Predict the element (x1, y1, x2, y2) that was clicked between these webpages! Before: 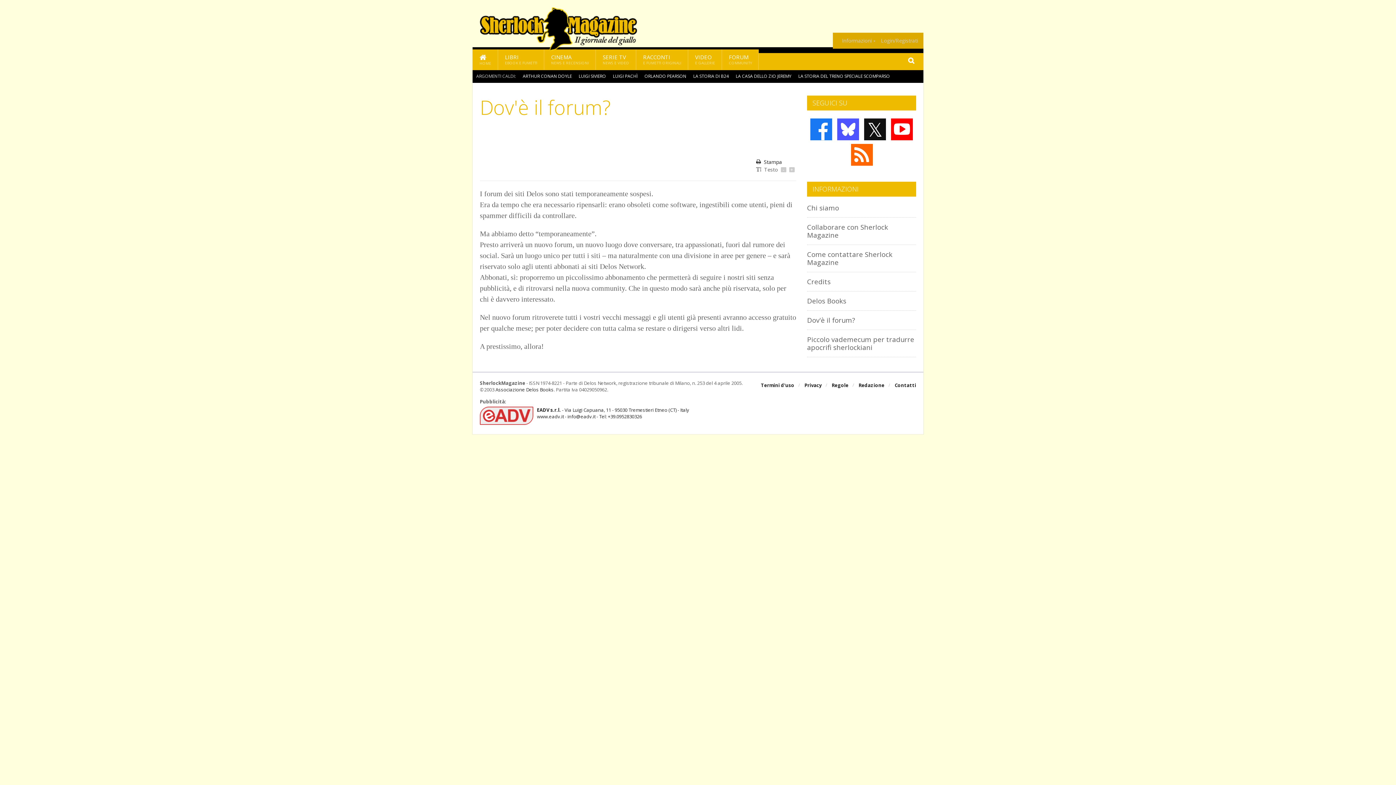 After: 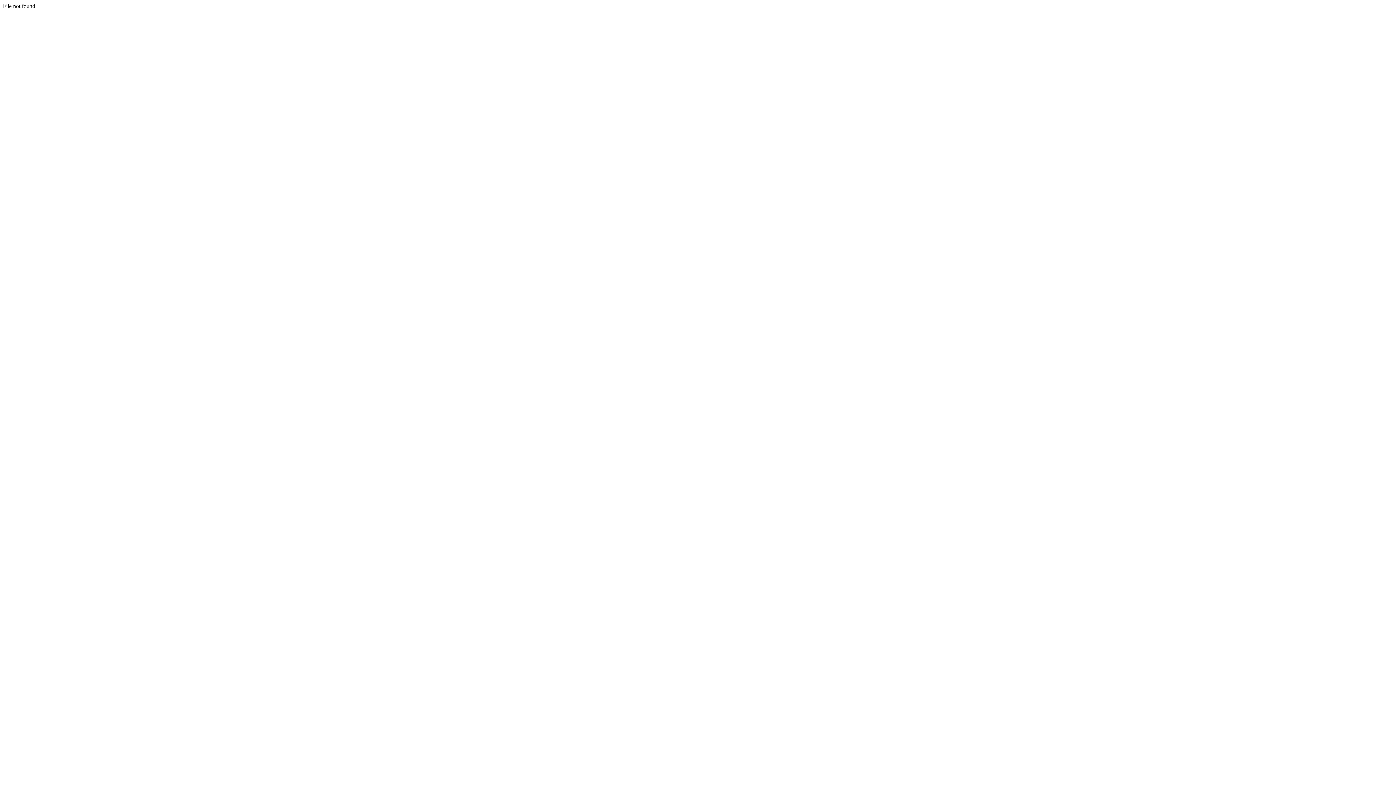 Action: bbox: (761, 380, 794, 391) label: Termini d'uso